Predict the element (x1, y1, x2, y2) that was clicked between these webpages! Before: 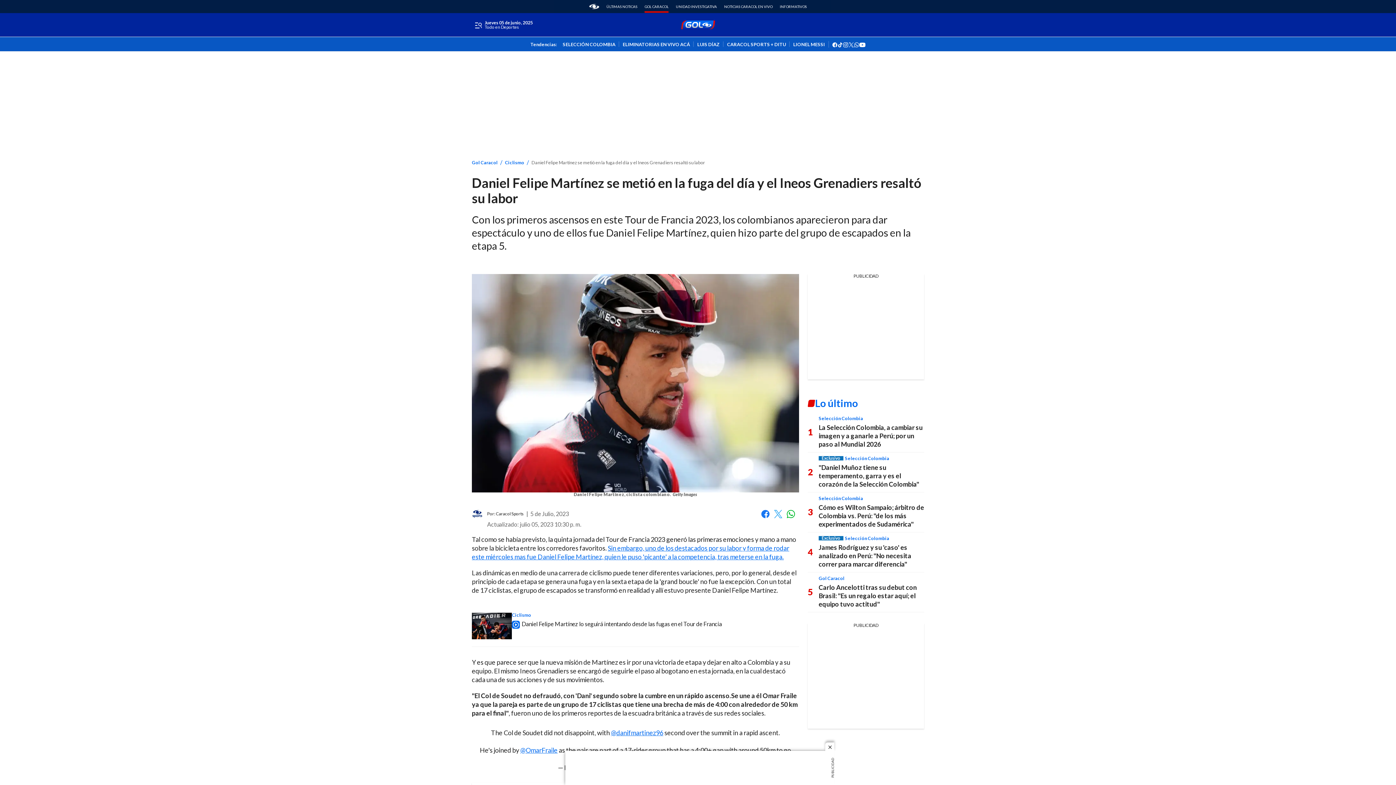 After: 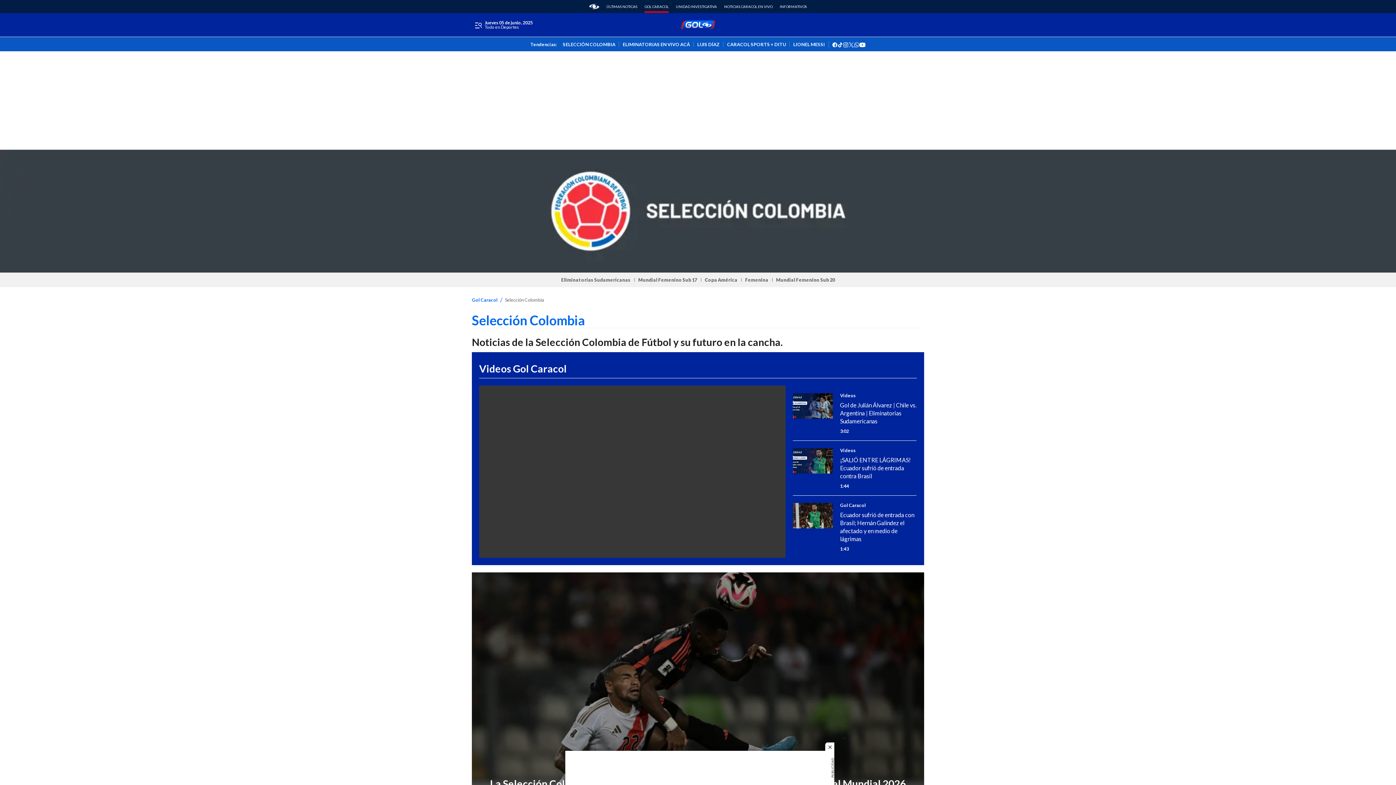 Action: bbox: (818, 415, 863, 421) label: Selección Colombia